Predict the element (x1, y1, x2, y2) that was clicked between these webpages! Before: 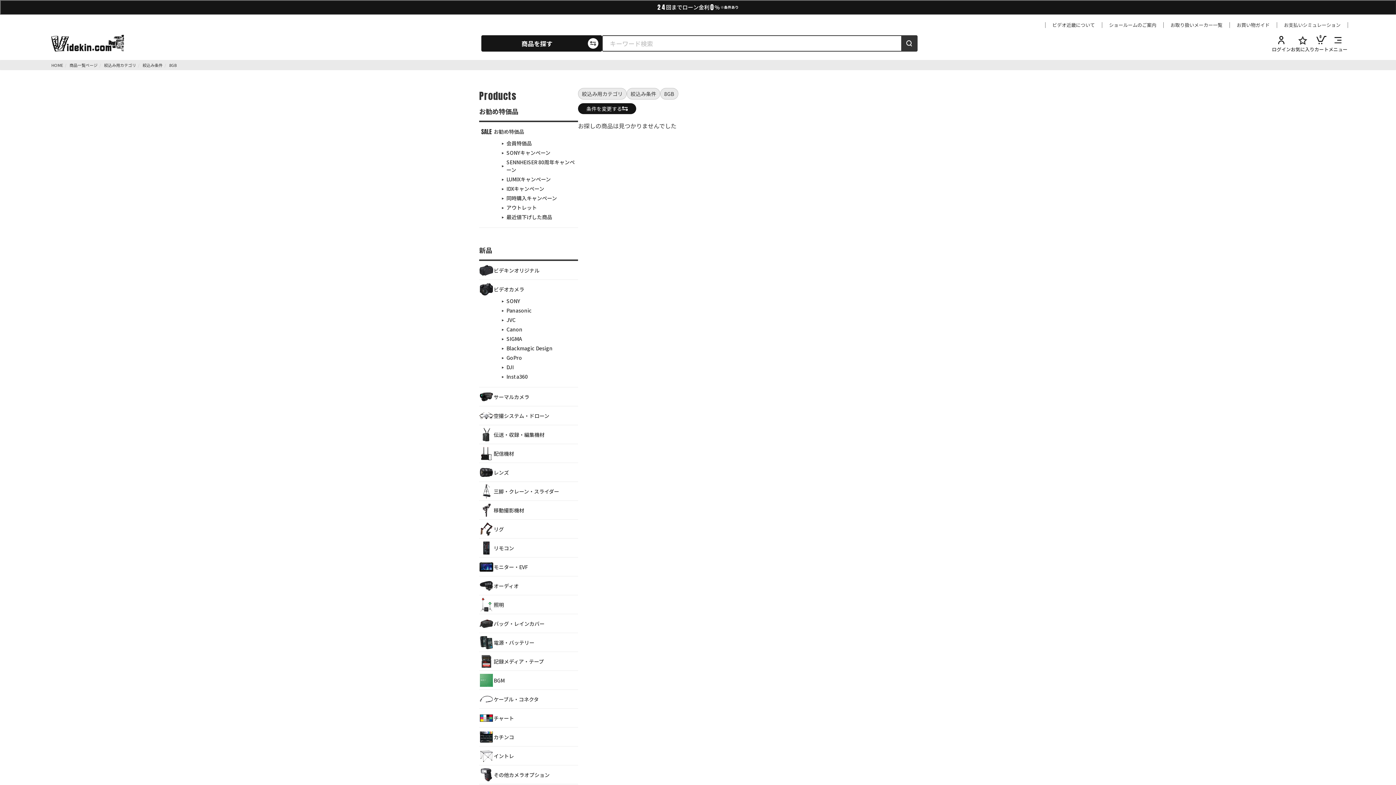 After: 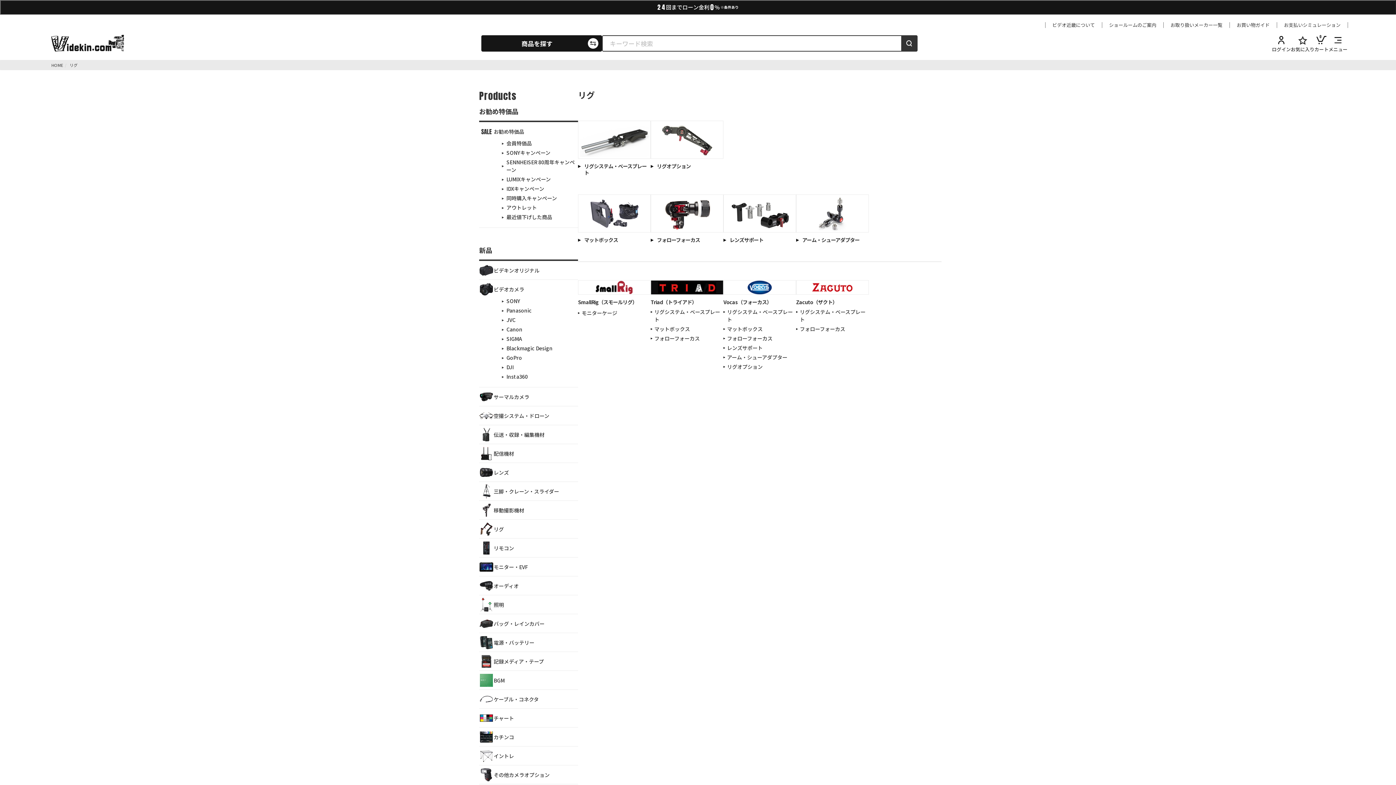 Action: bbox: (479, 520, 578, 538) label: リグ